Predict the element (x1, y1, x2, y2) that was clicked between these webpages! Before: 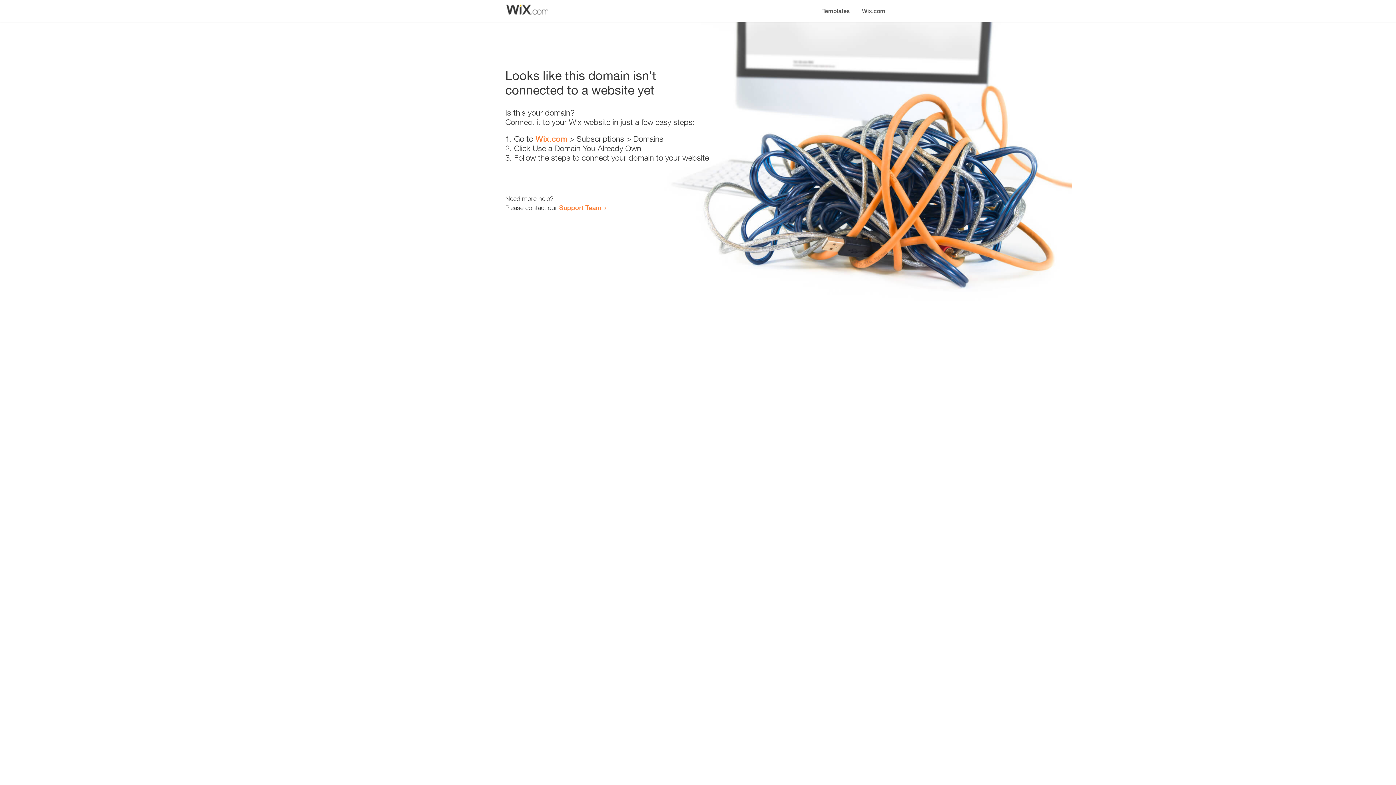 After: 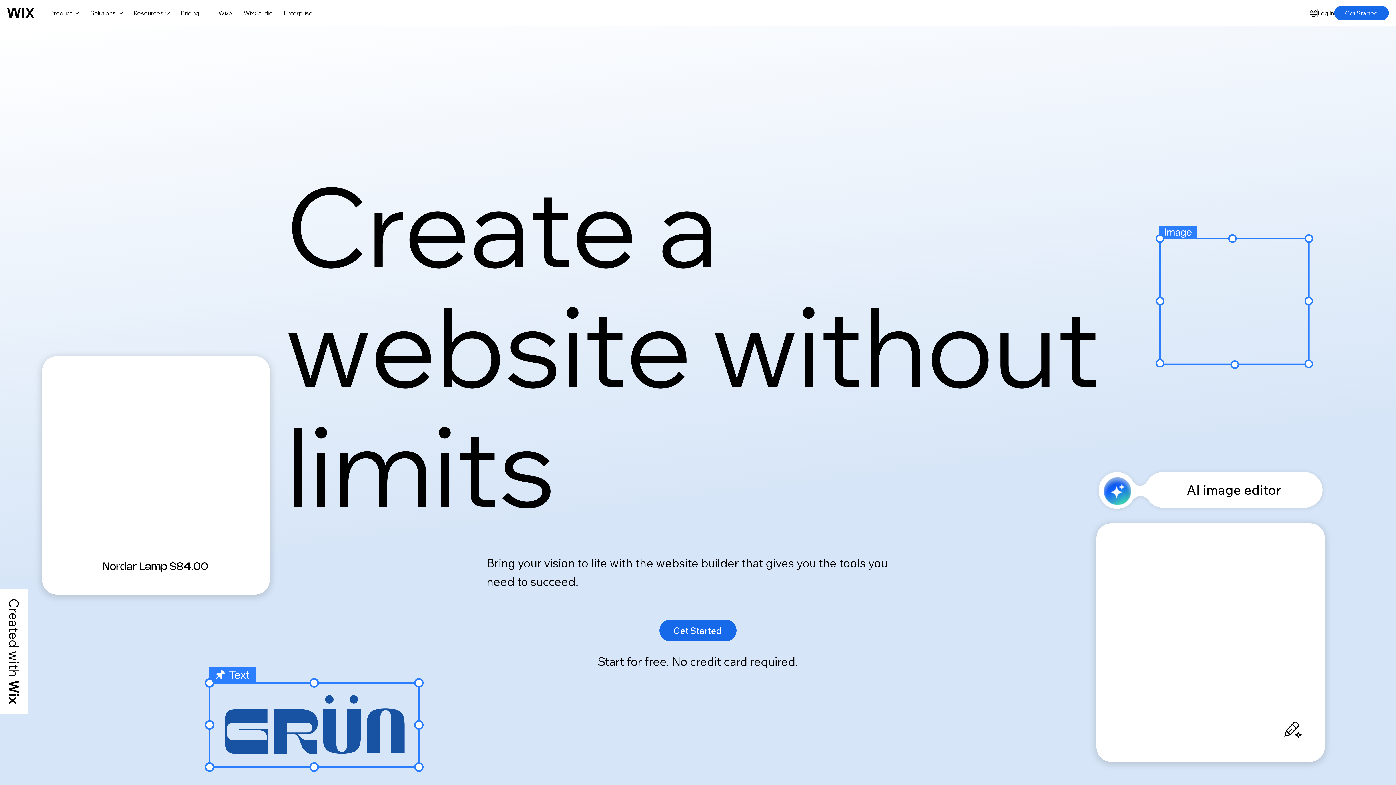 Action: label: Wix.com bbox: (856, 0, 890, 14)